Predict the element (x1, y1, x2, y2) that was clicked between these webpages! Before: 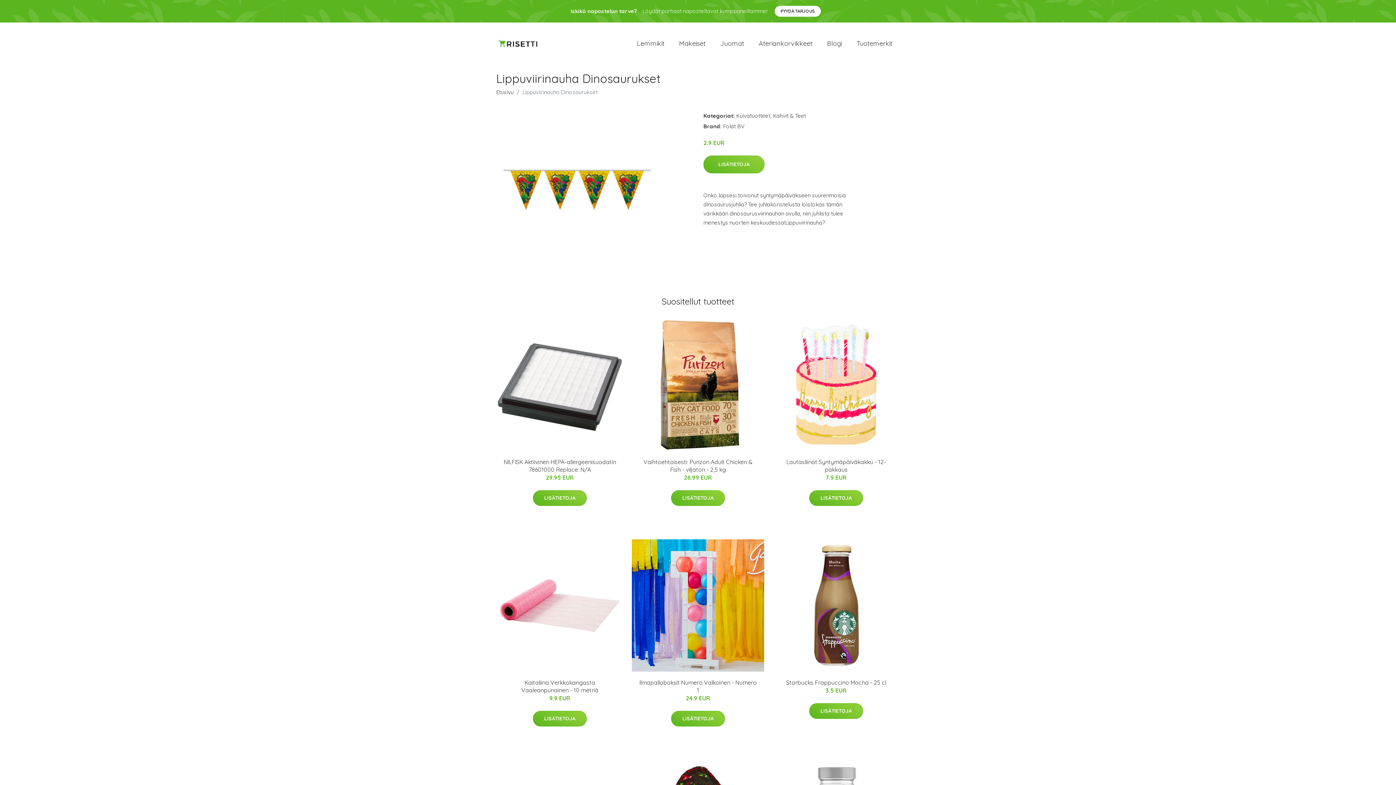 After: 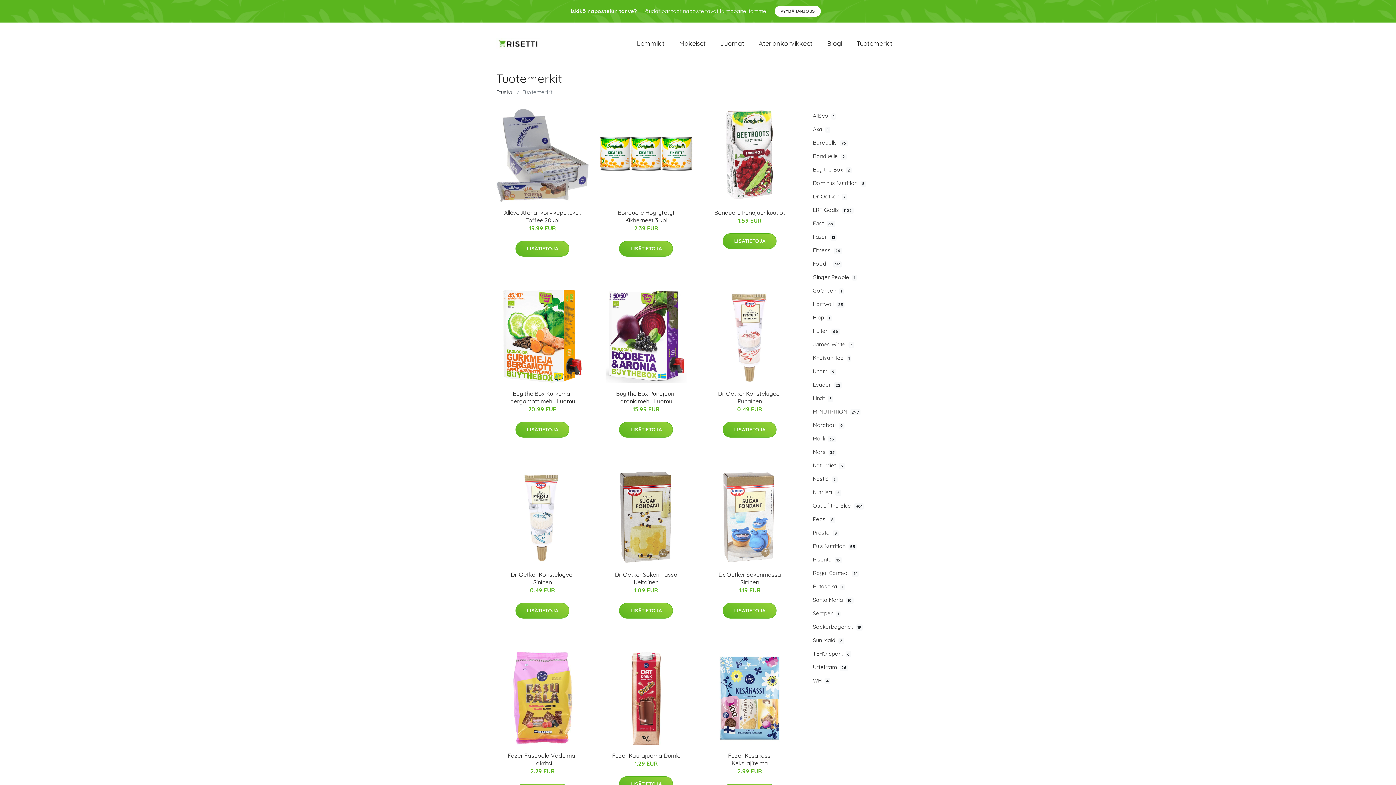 Action: bbox: (849, 31, 900, 55) label: Tuotemerkit